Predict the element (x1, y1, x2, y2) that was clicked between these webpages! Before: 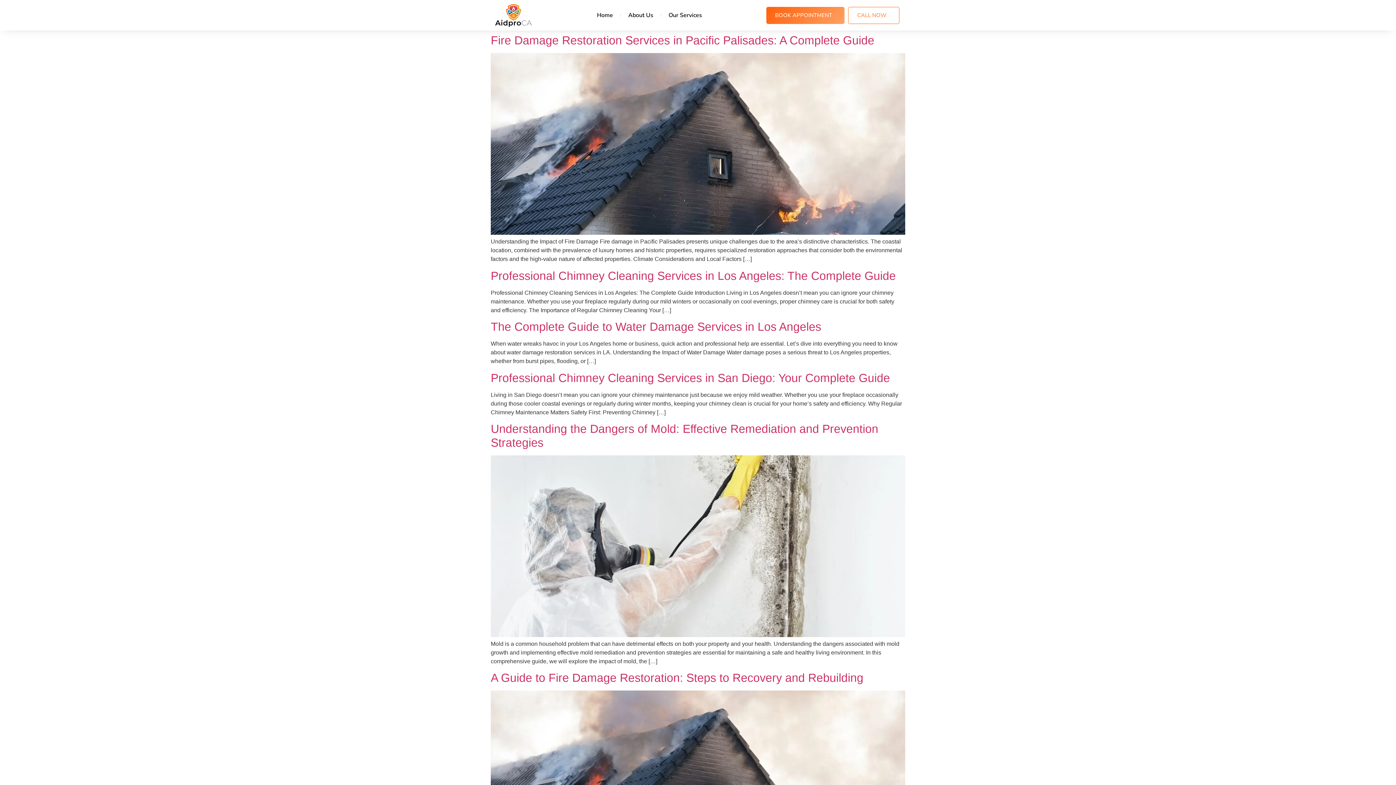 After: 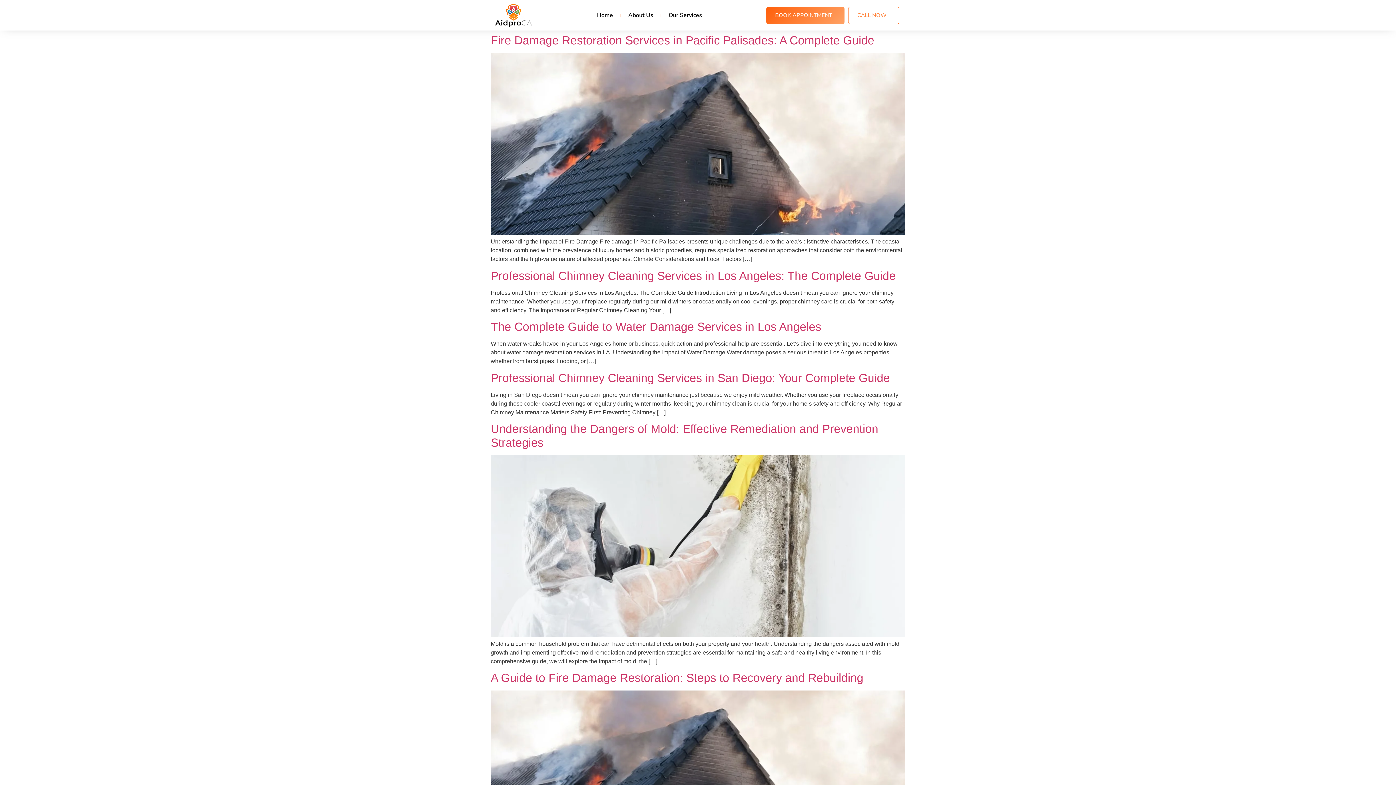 Action: label: CALL NOW bbox: (848, 8, 895, 22)